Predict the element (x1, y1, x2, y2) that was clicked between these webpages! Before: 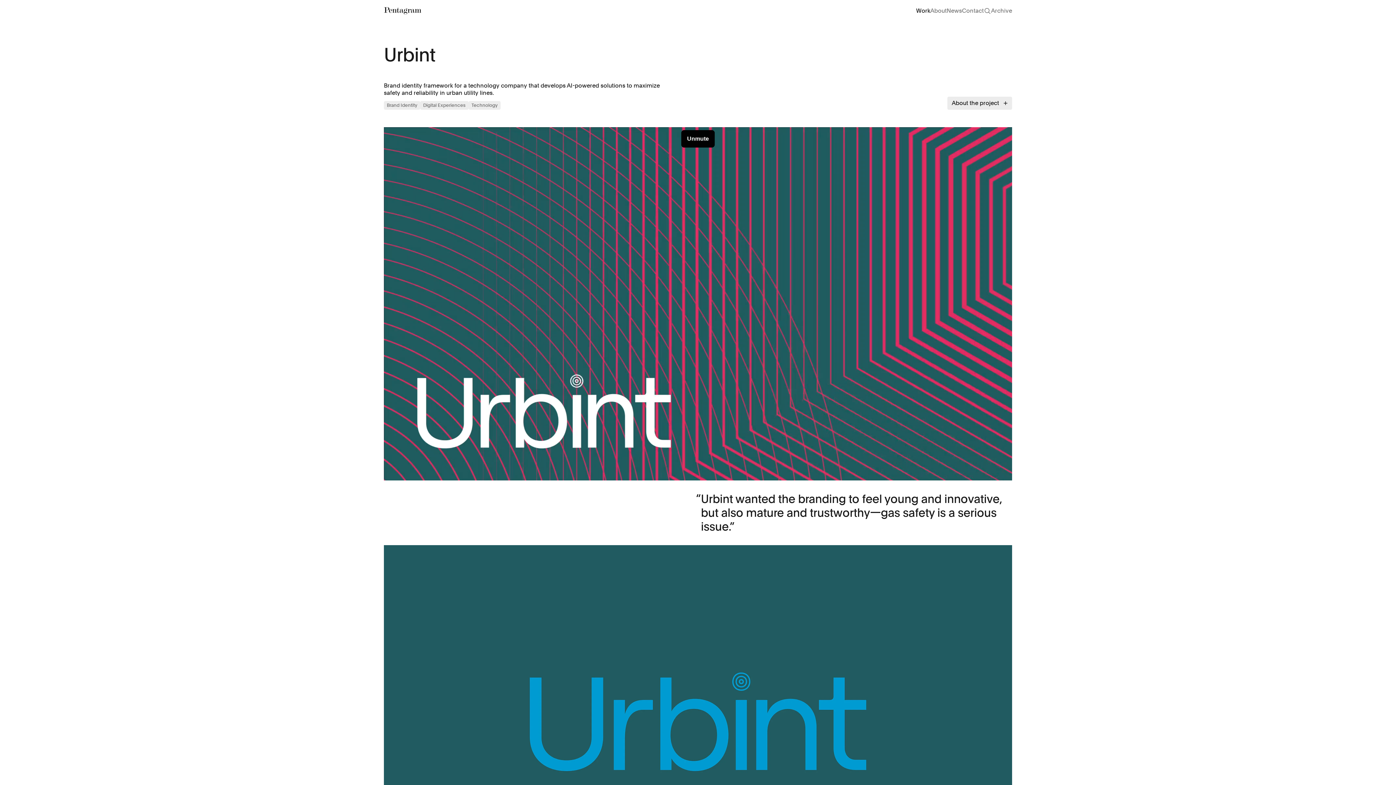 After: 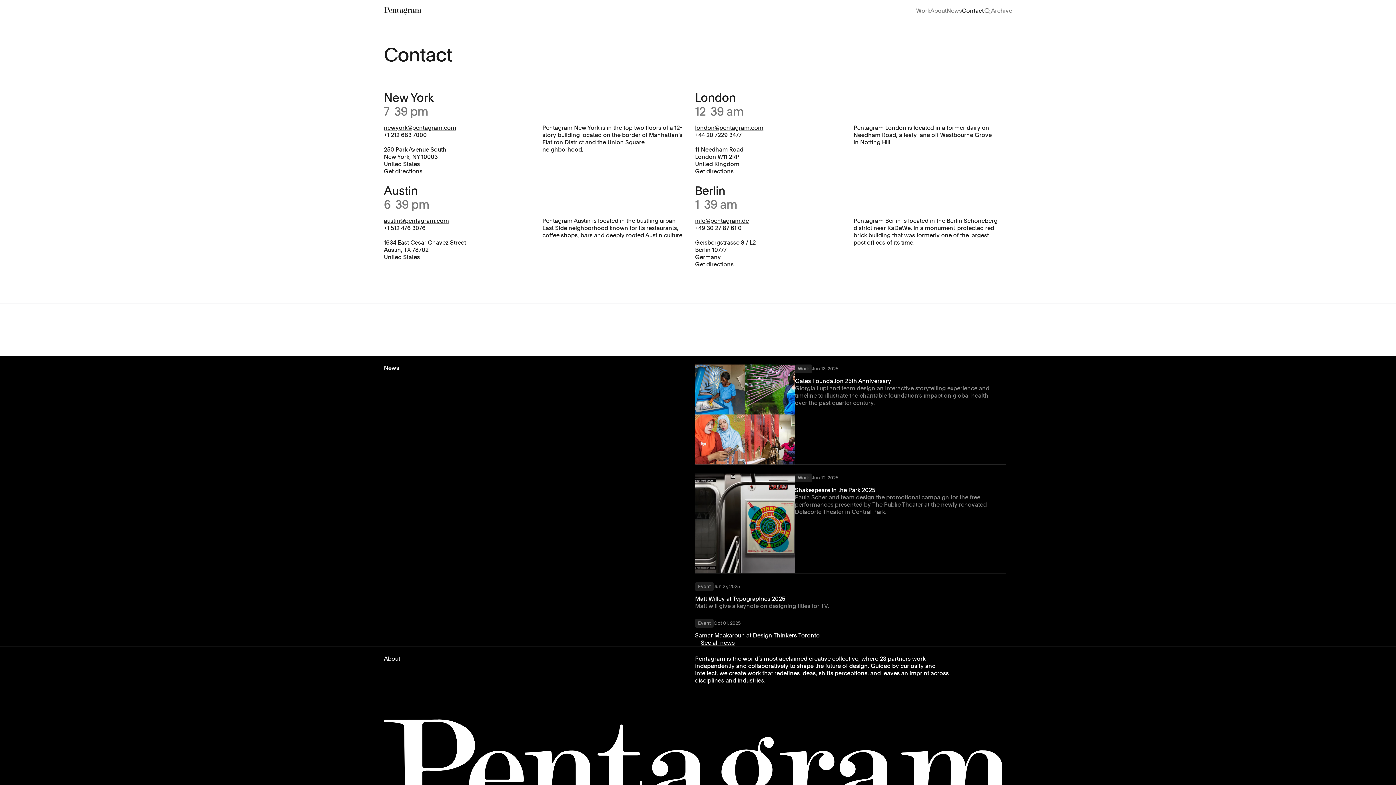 Action: label: Contact bbox: (962, 7, 984, 14)